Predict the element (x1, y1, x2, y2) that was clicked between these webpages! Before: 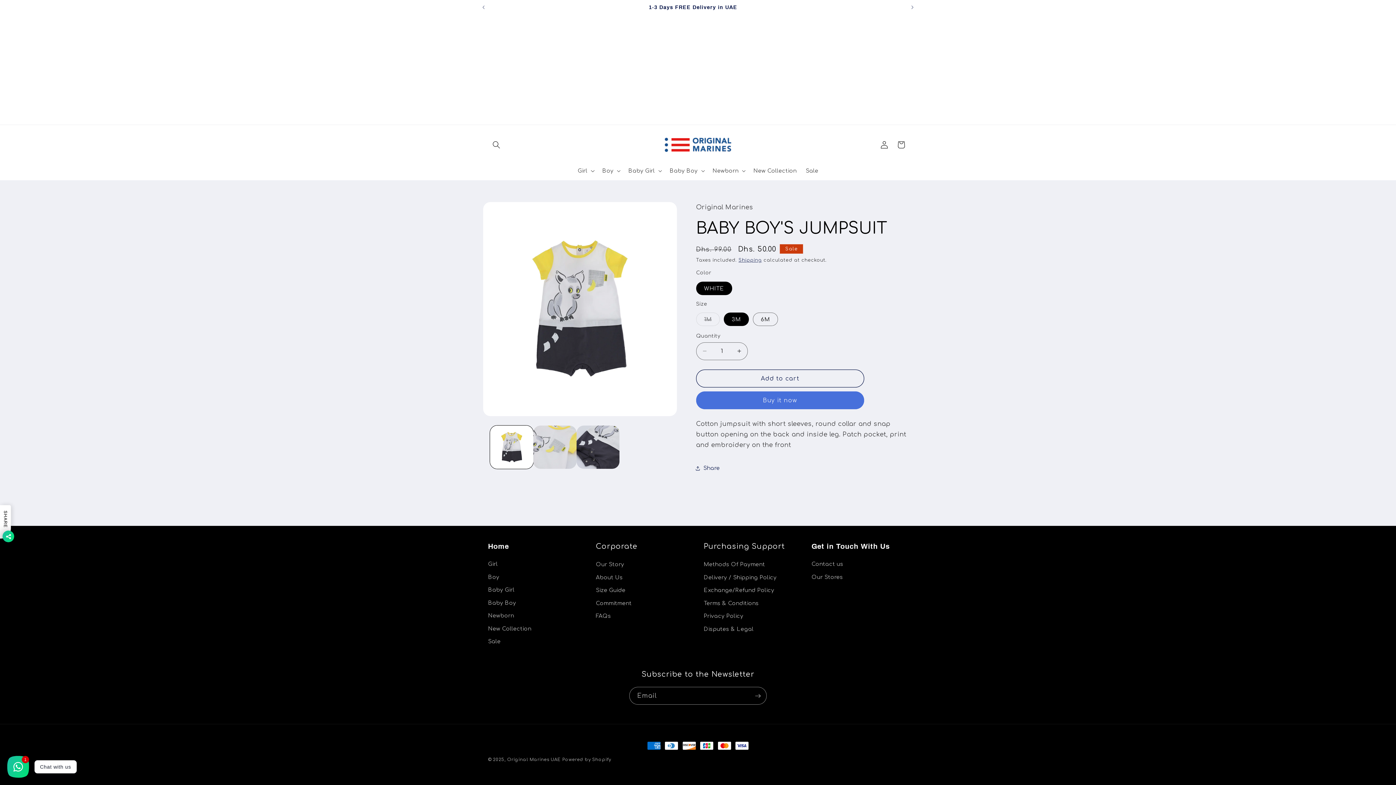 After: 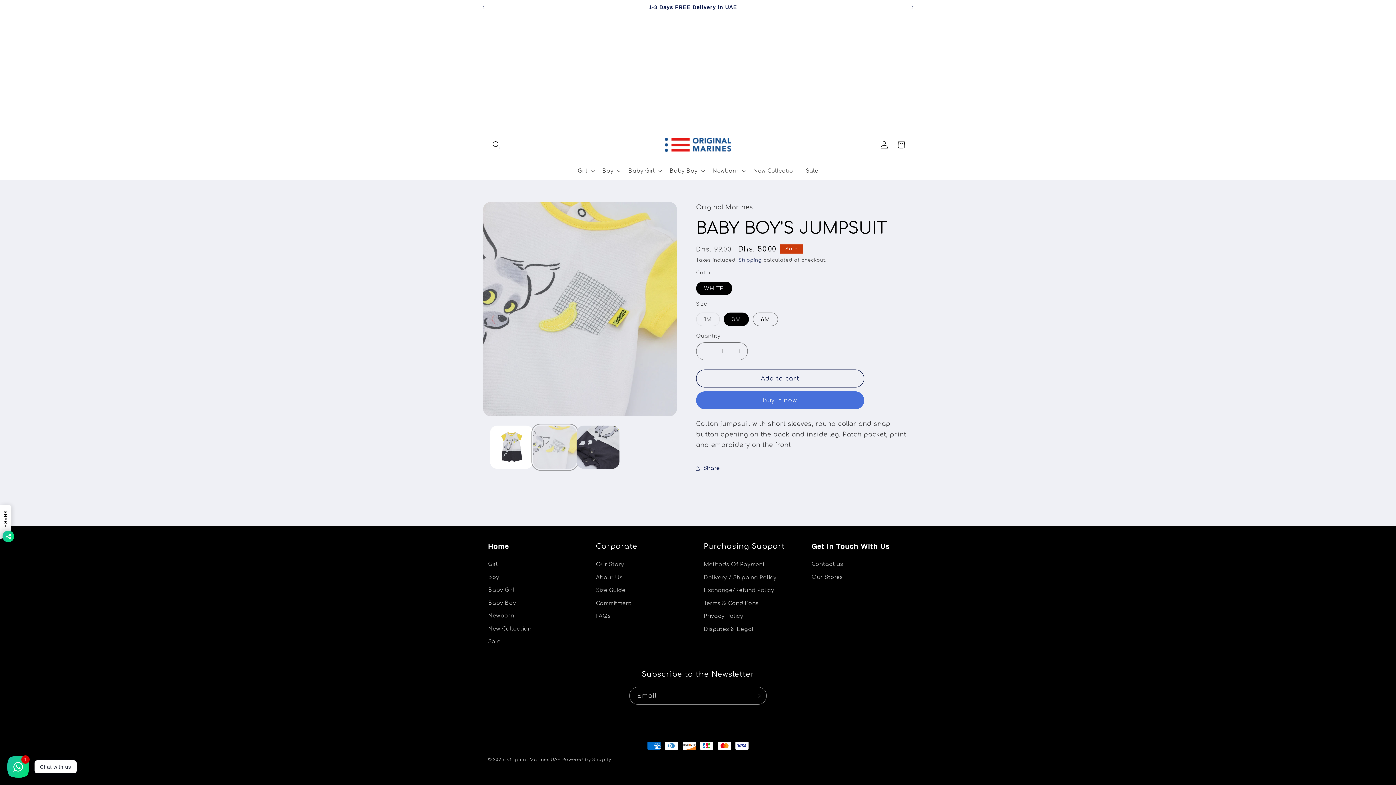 Action: label: Load image 2 in gallery view bbox: (533, 425, 576, 468)